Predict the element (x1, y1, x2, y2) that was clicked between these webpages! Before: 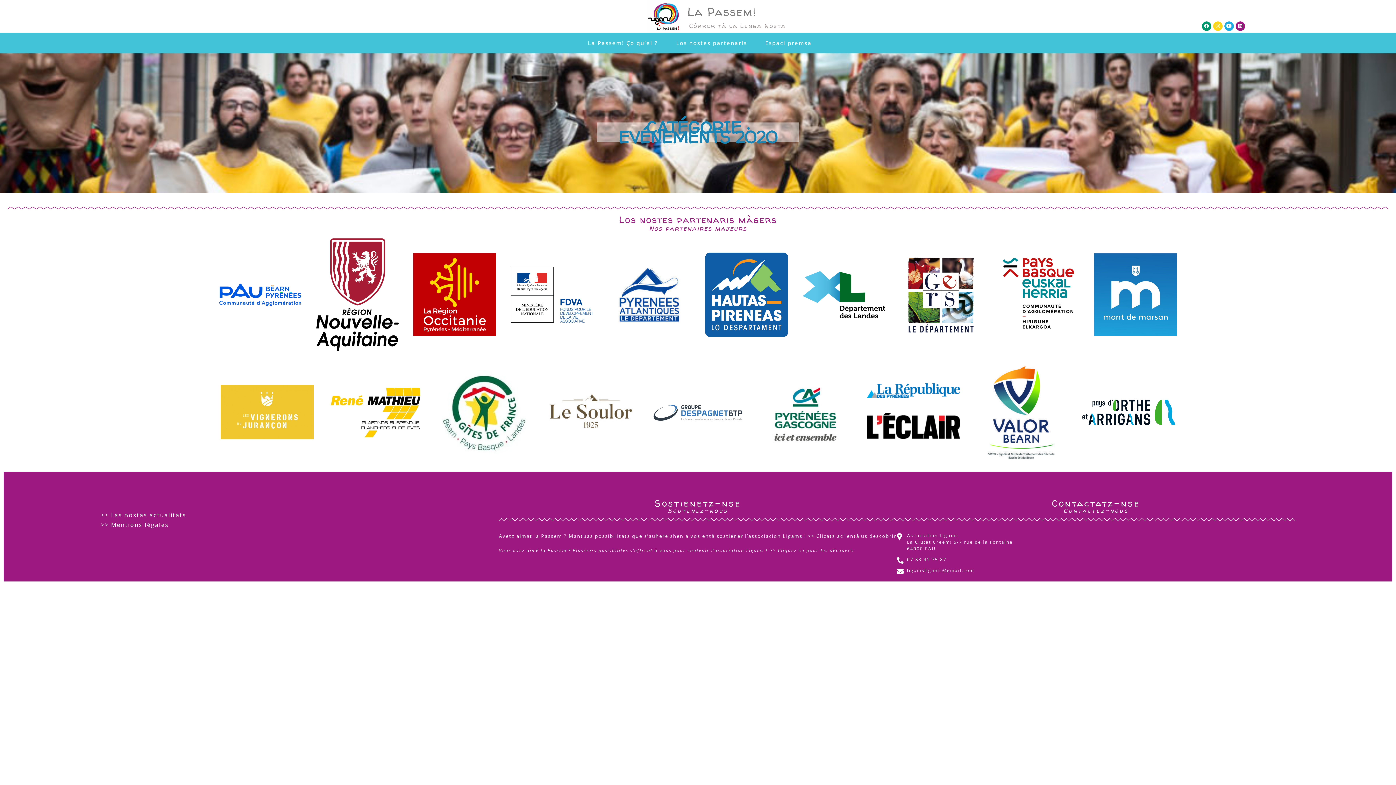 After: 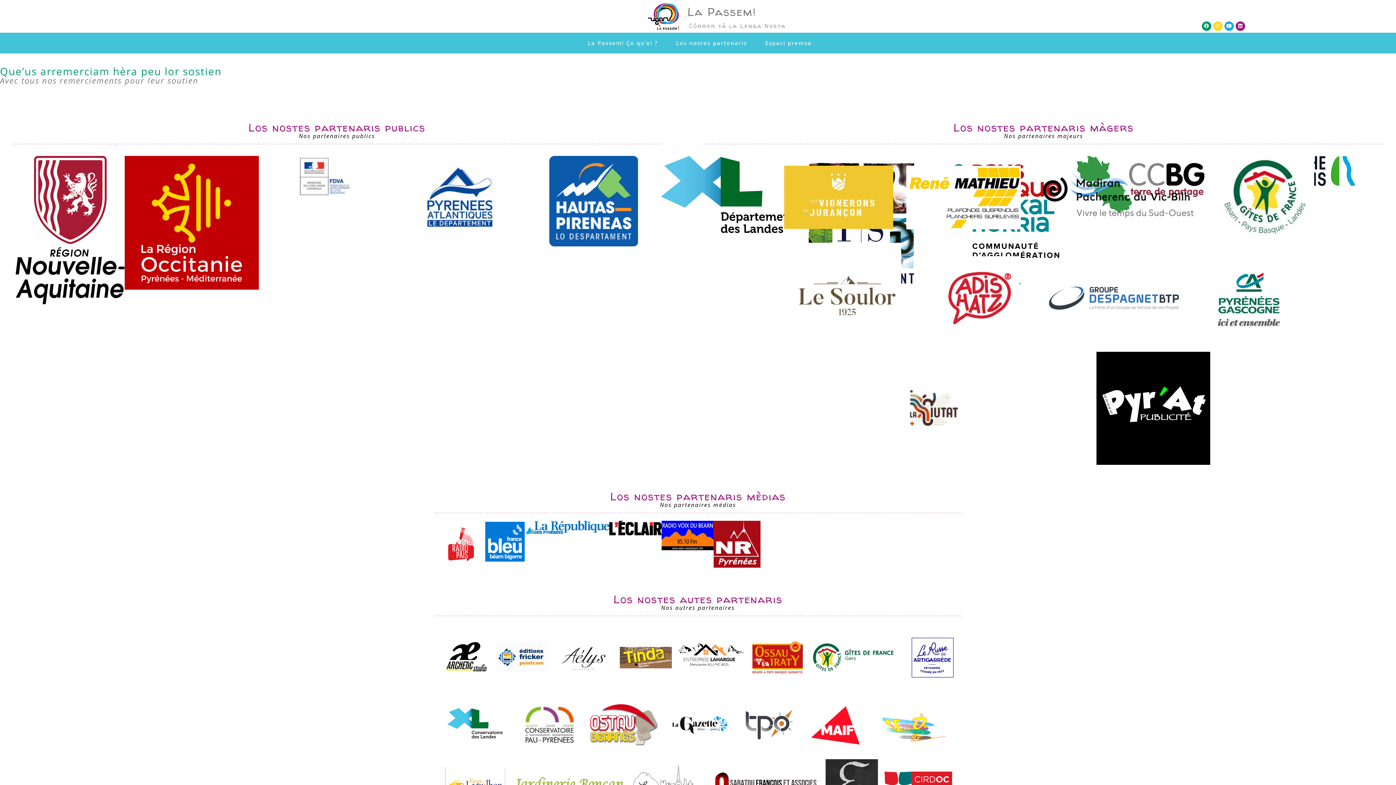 Action: bbox: (608, 257, 690, 332)